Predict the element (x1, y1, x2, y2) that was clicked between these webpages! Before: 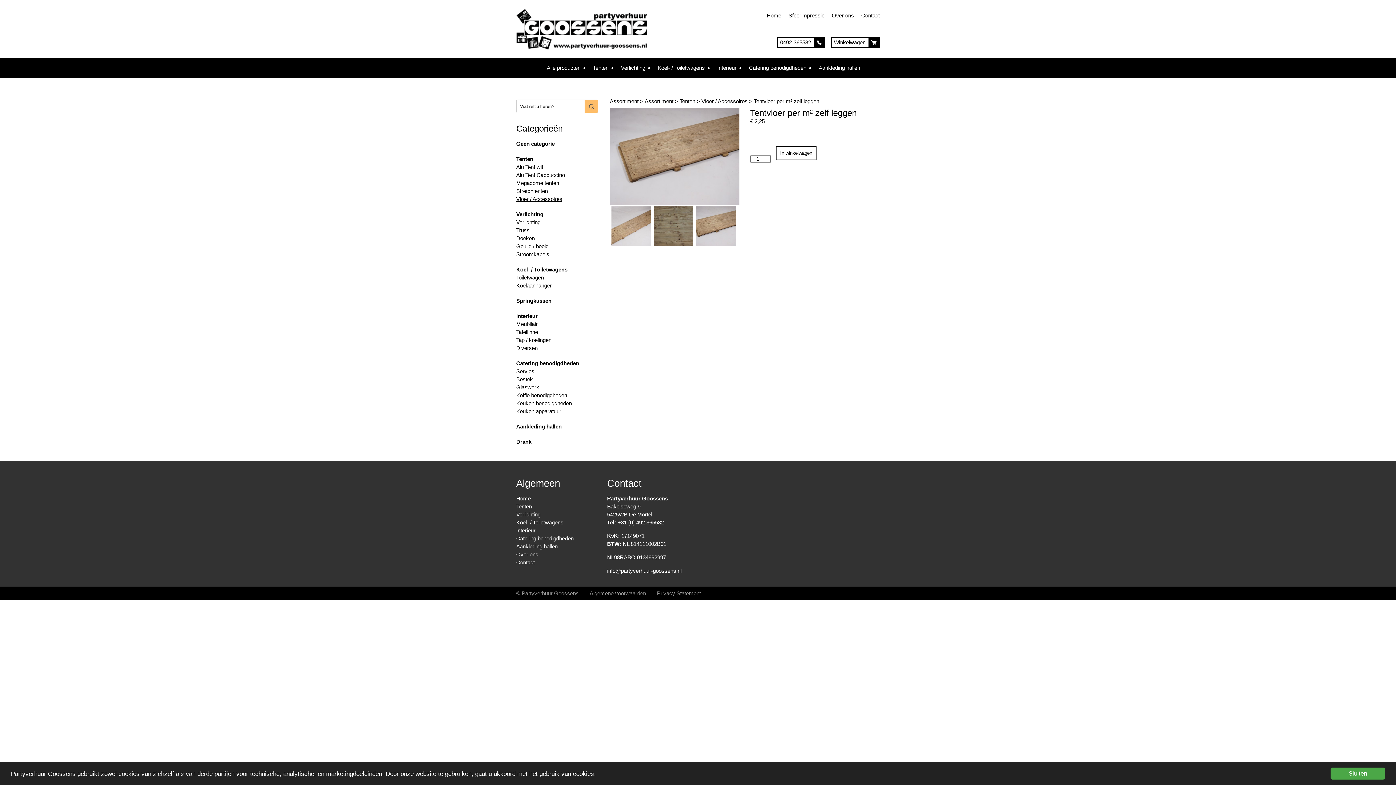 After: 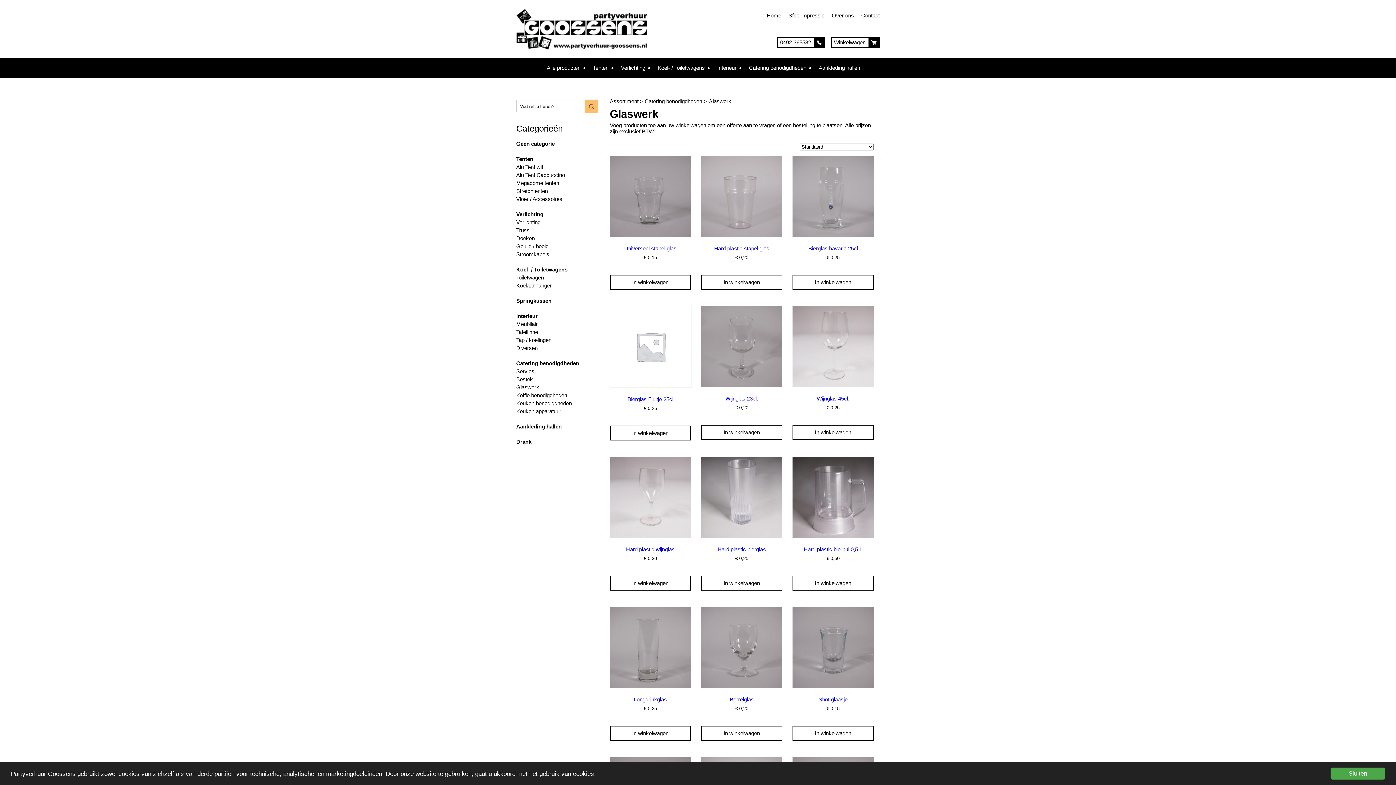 Action: label: Glaswerk bbox: (516, 384, 539, 390)